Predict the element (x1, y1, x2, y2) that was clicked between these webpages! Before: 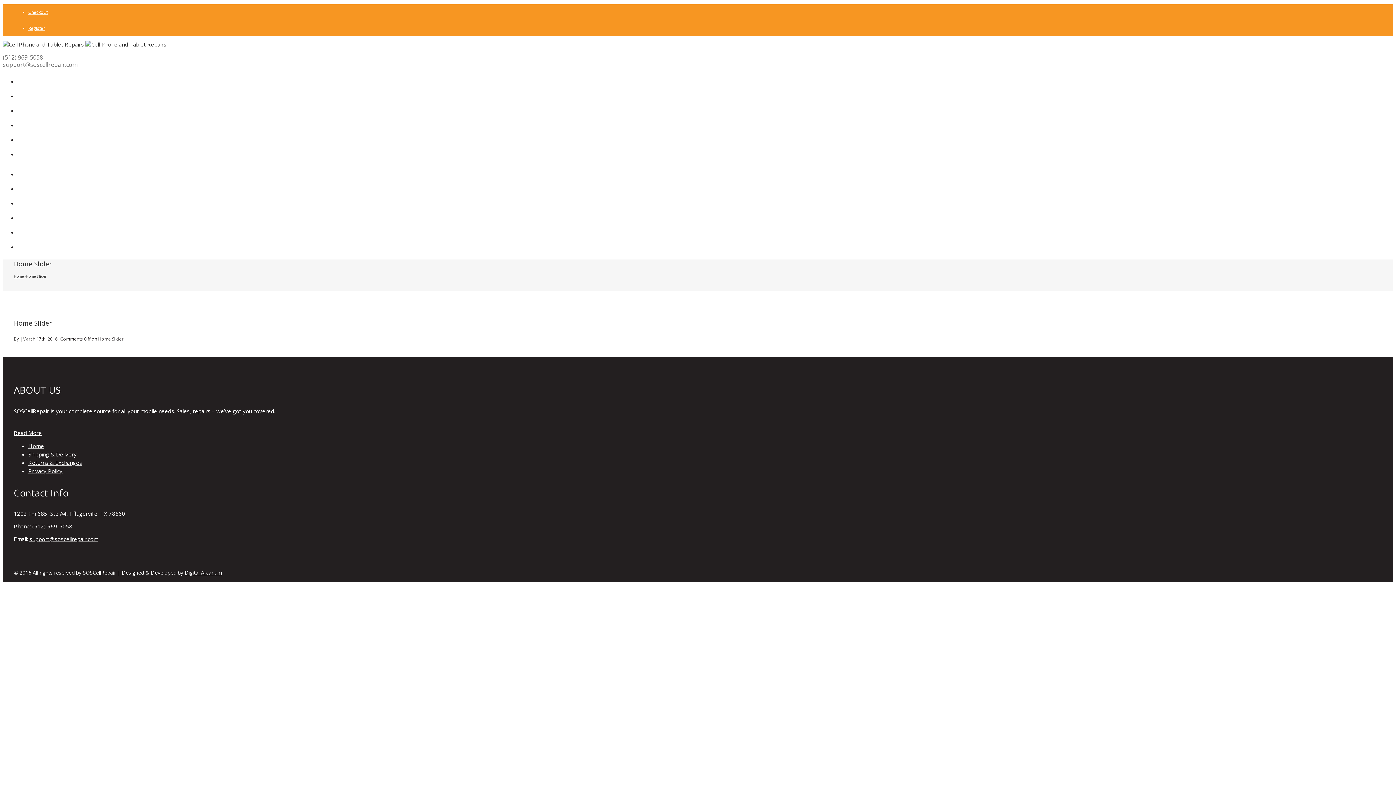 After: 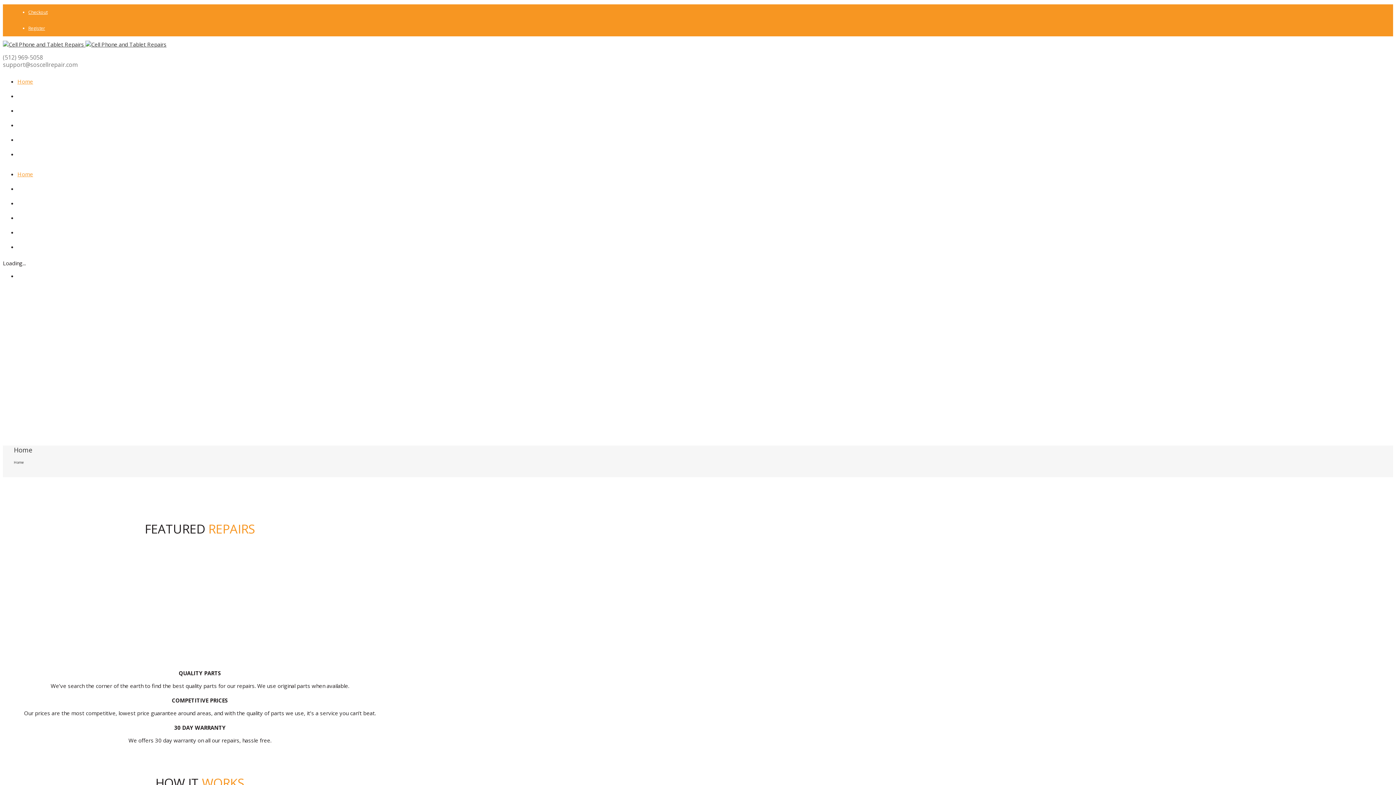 Action: bbox: (17, 150, 45, 157) label: Contact Us